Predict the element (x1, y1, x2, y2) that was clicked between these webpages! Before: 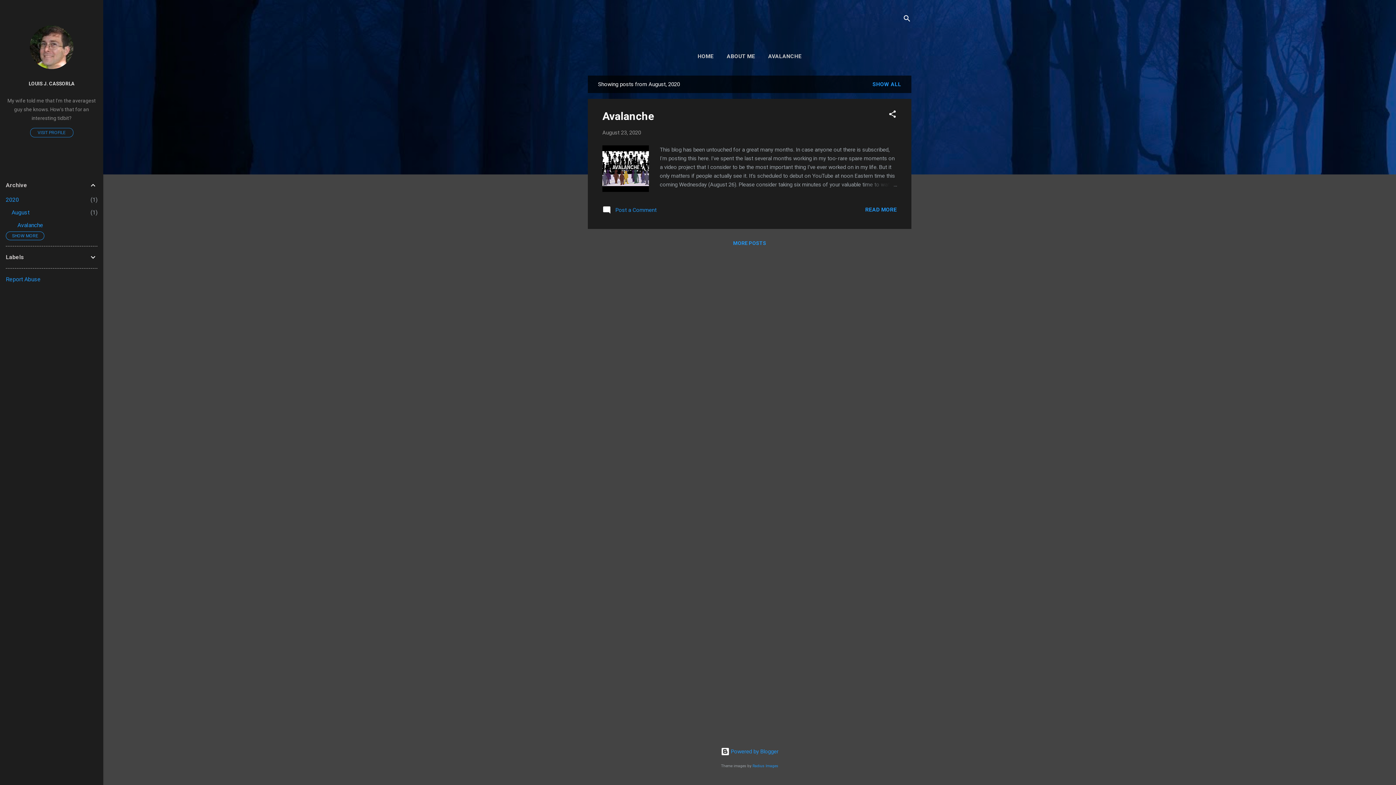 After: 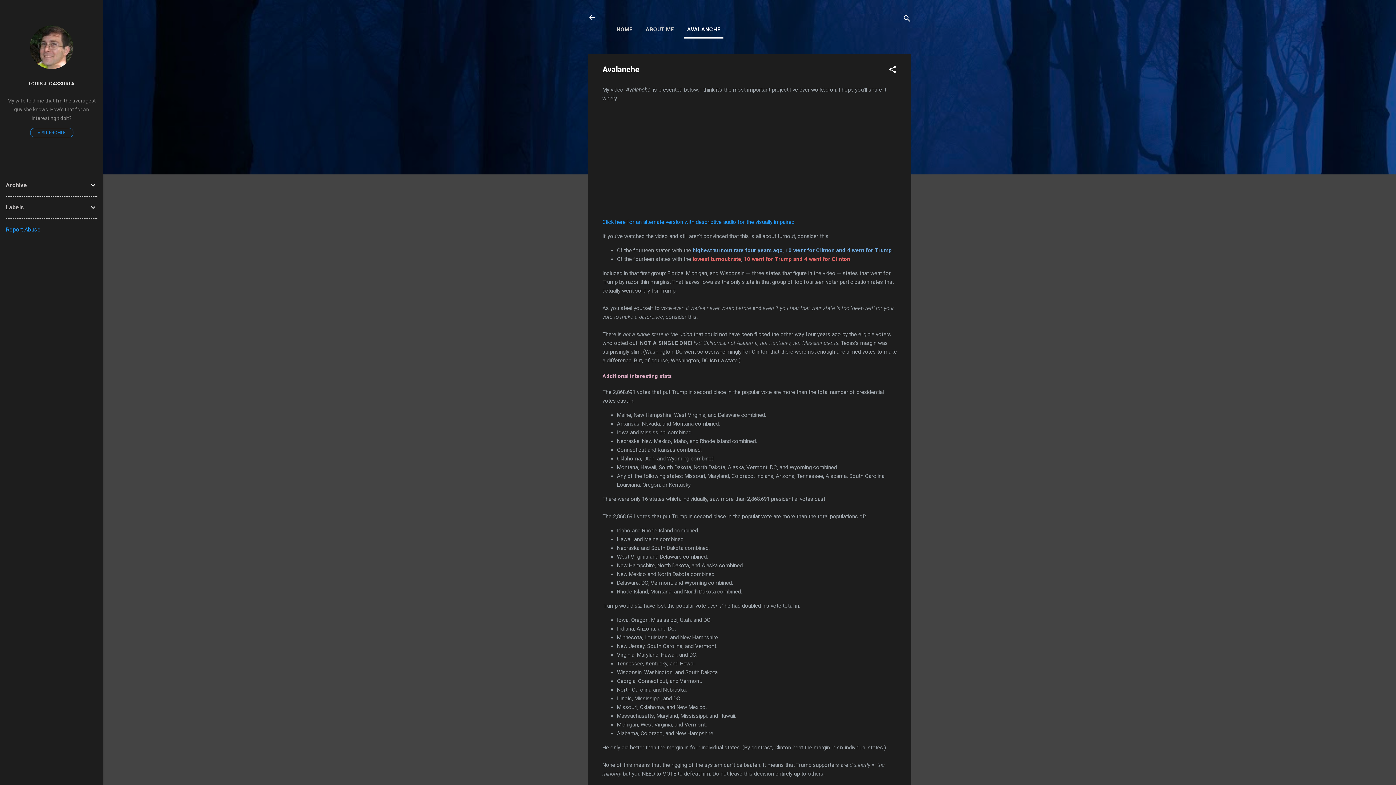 Action: label: AVALANCHE bbox: (765, 48, 804, 64)